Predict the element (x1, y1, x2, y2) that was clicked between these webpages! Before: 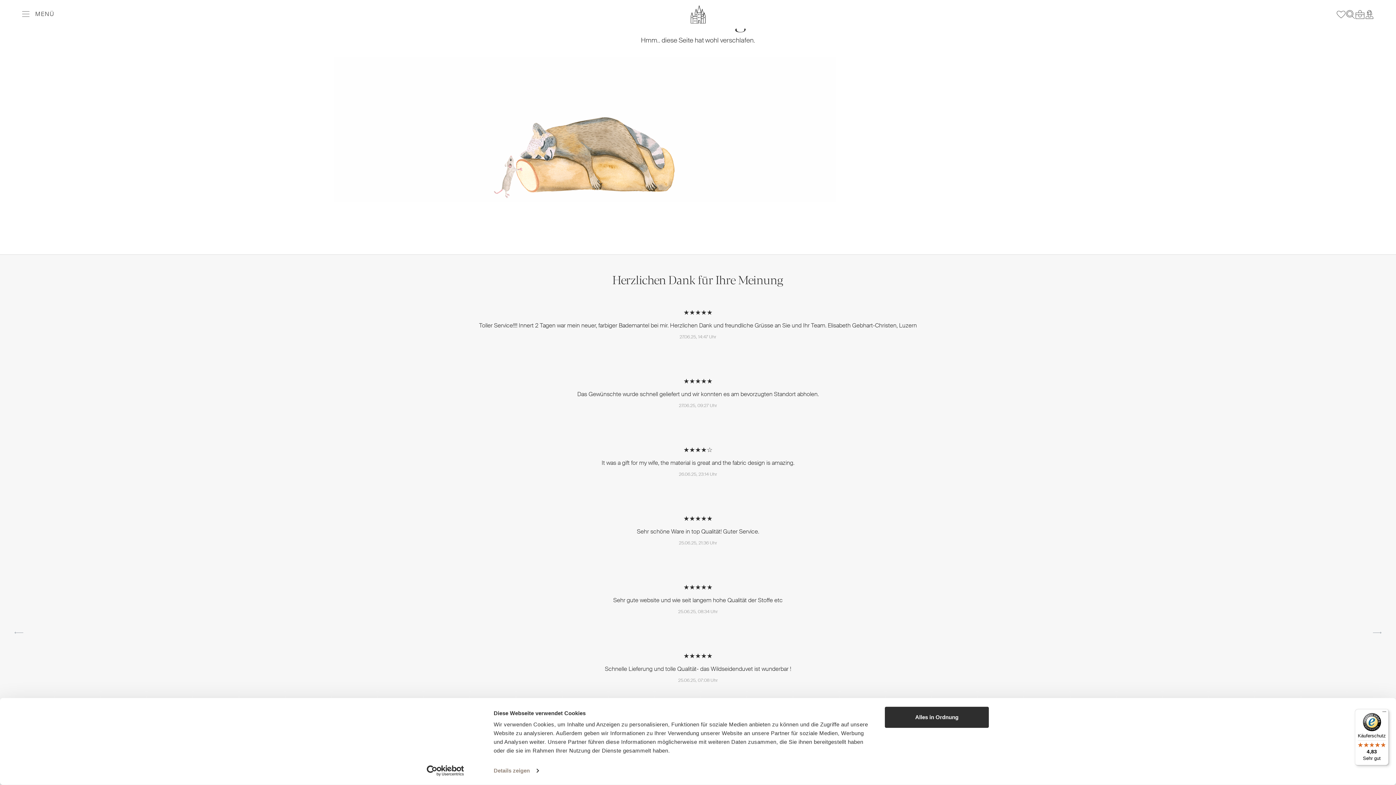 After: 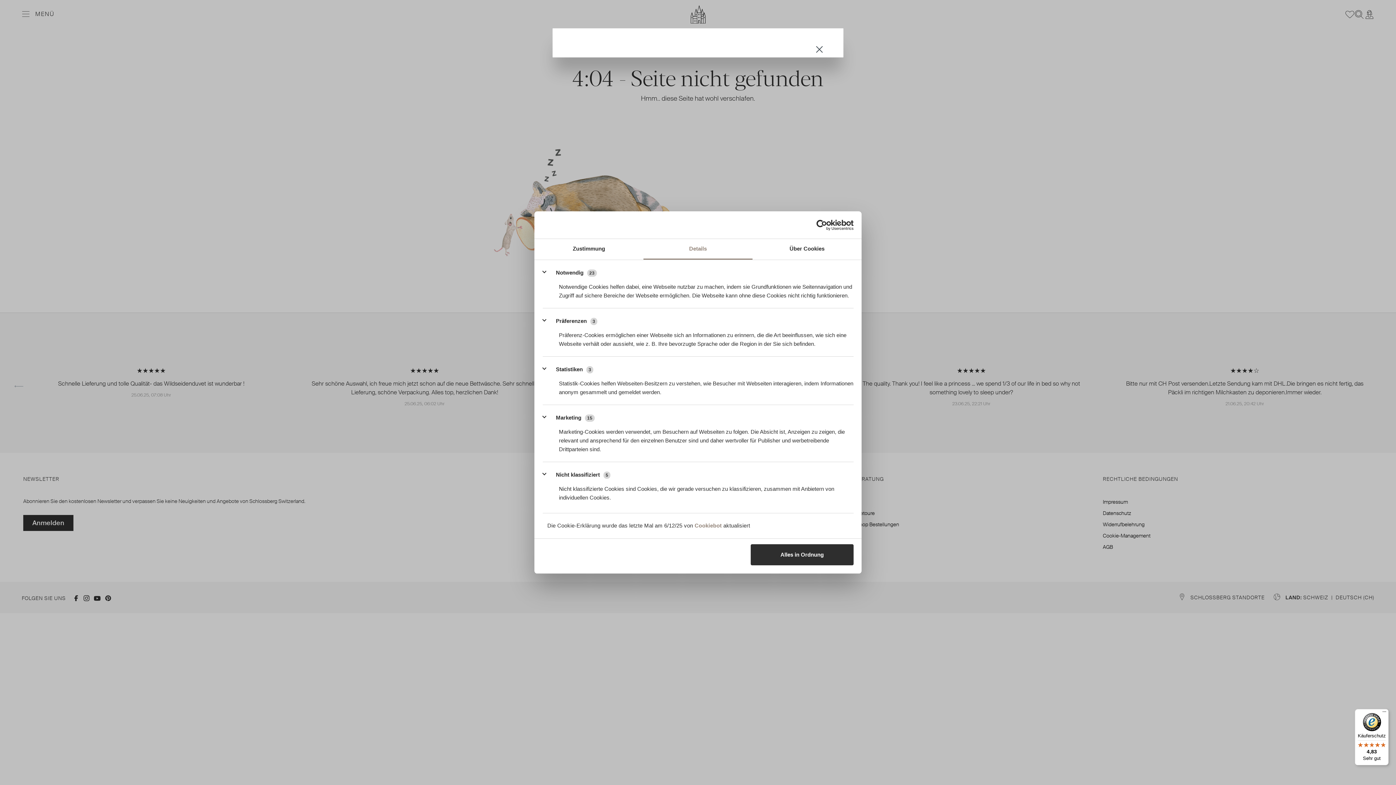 Action: bbox: (493, 765, 538, 776) label: Details zeigen